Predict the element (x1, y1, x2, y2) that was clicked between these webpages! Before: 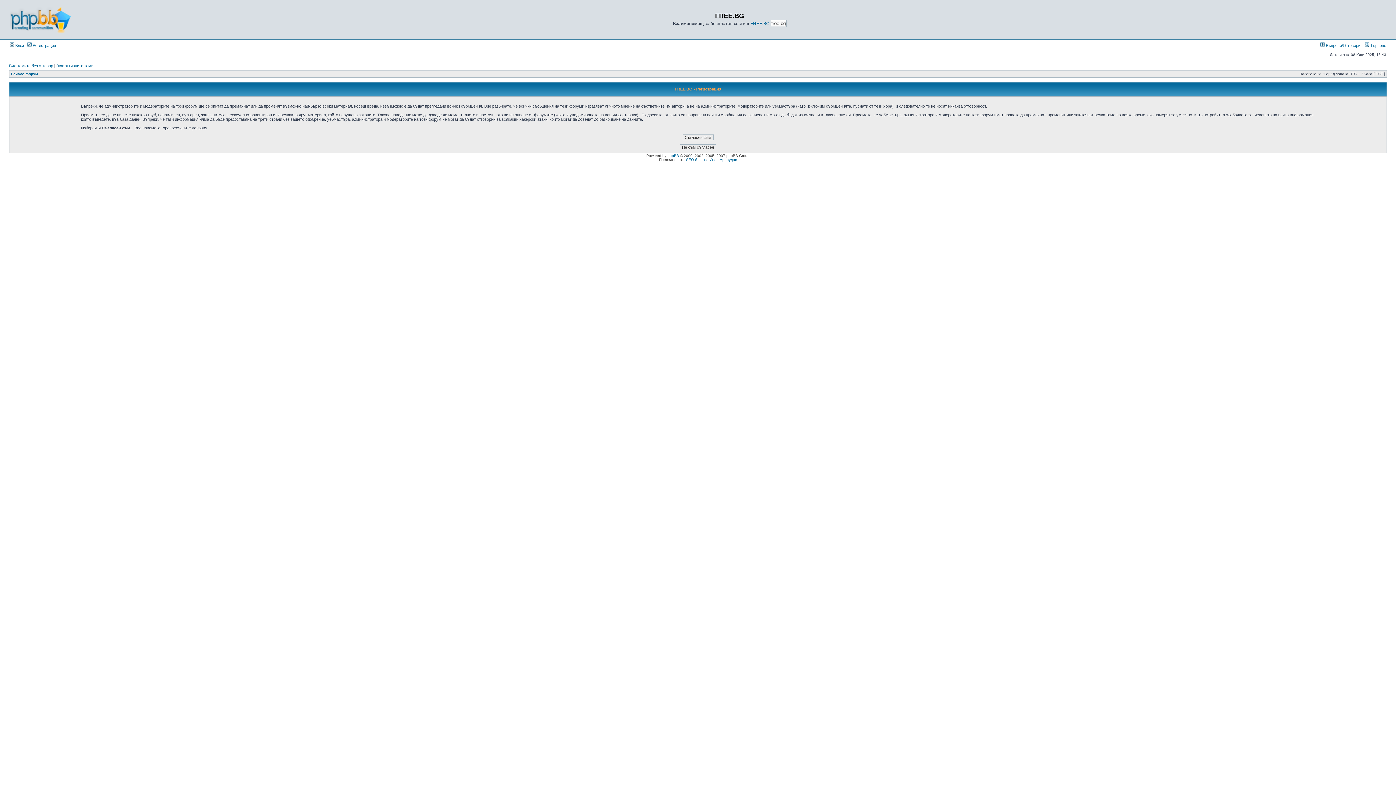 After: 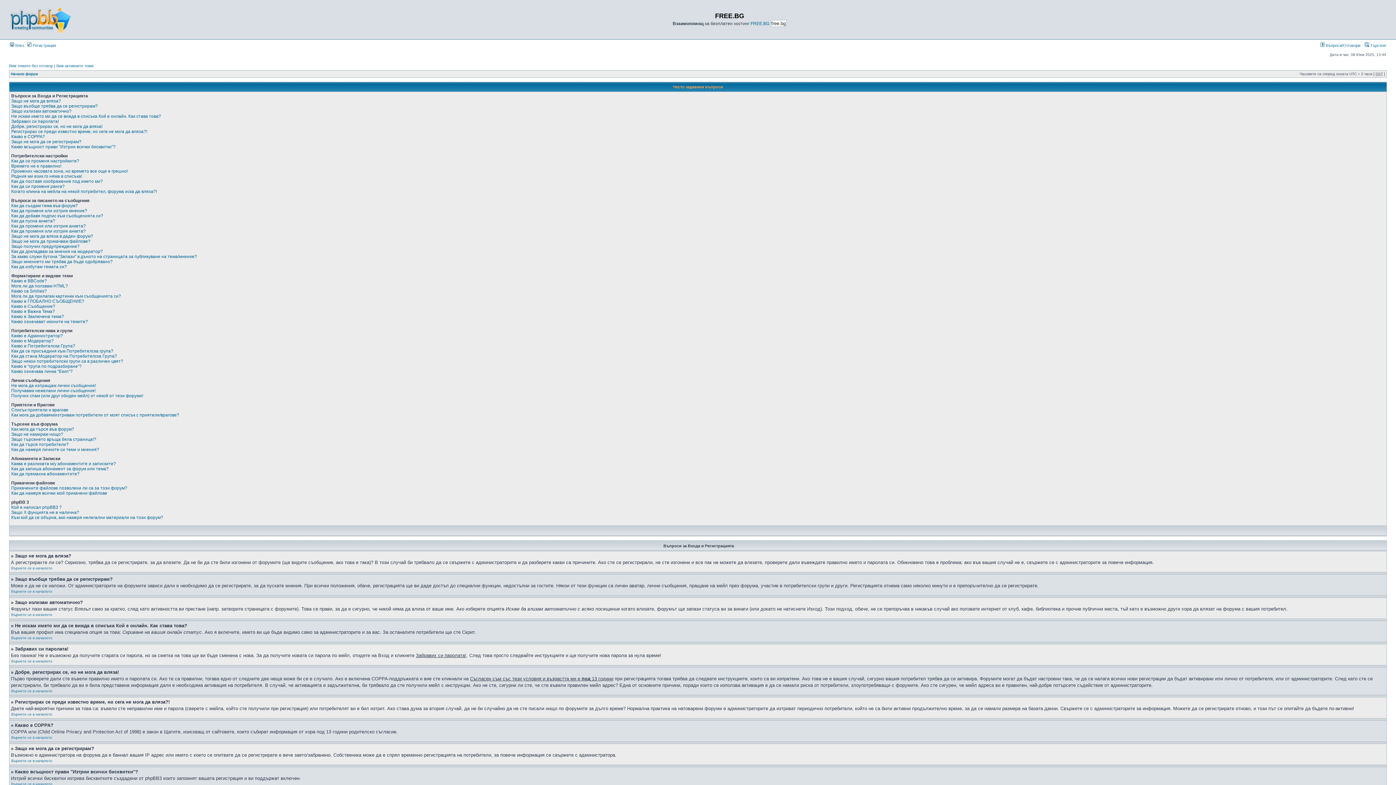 Action: bbox: (1320, 43, 1360, 47) label:  Въпроси/Отговори